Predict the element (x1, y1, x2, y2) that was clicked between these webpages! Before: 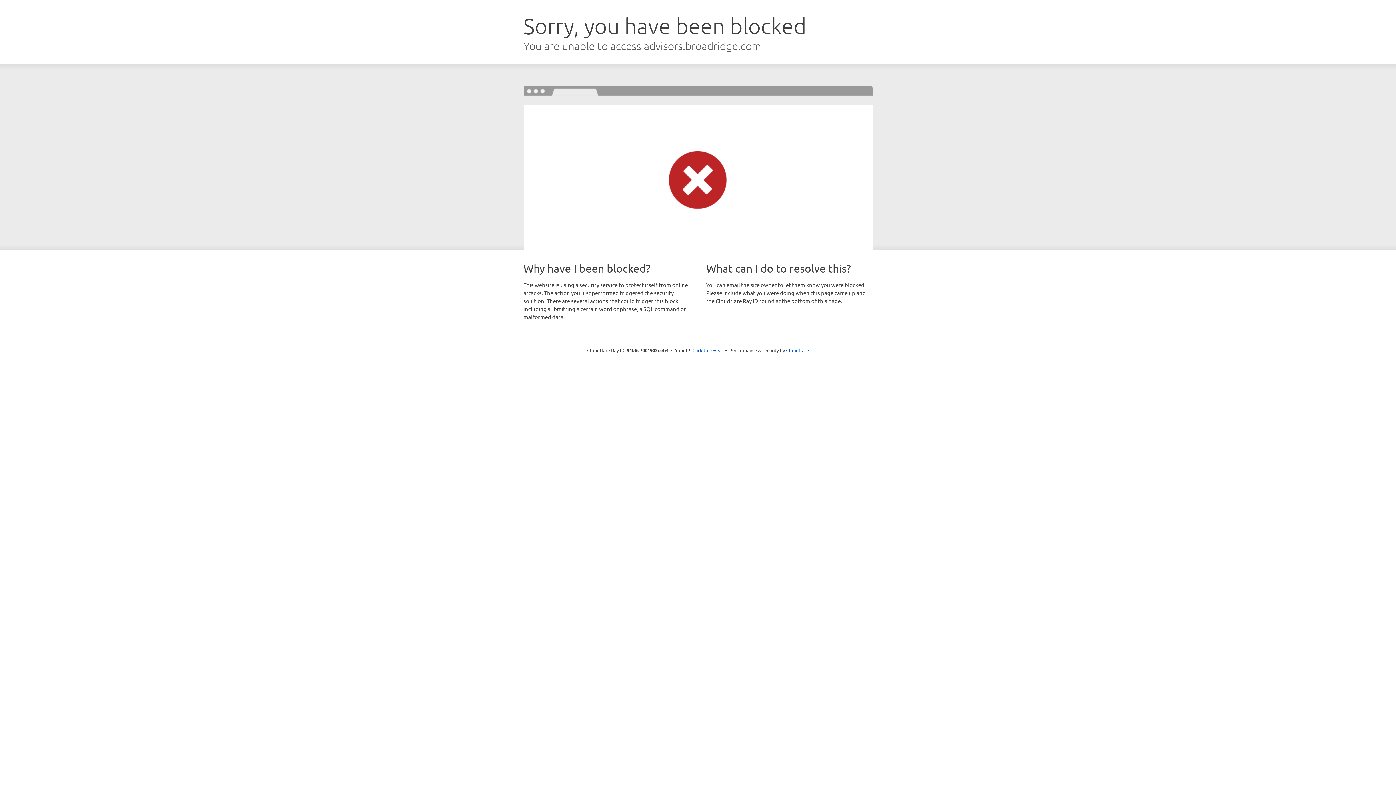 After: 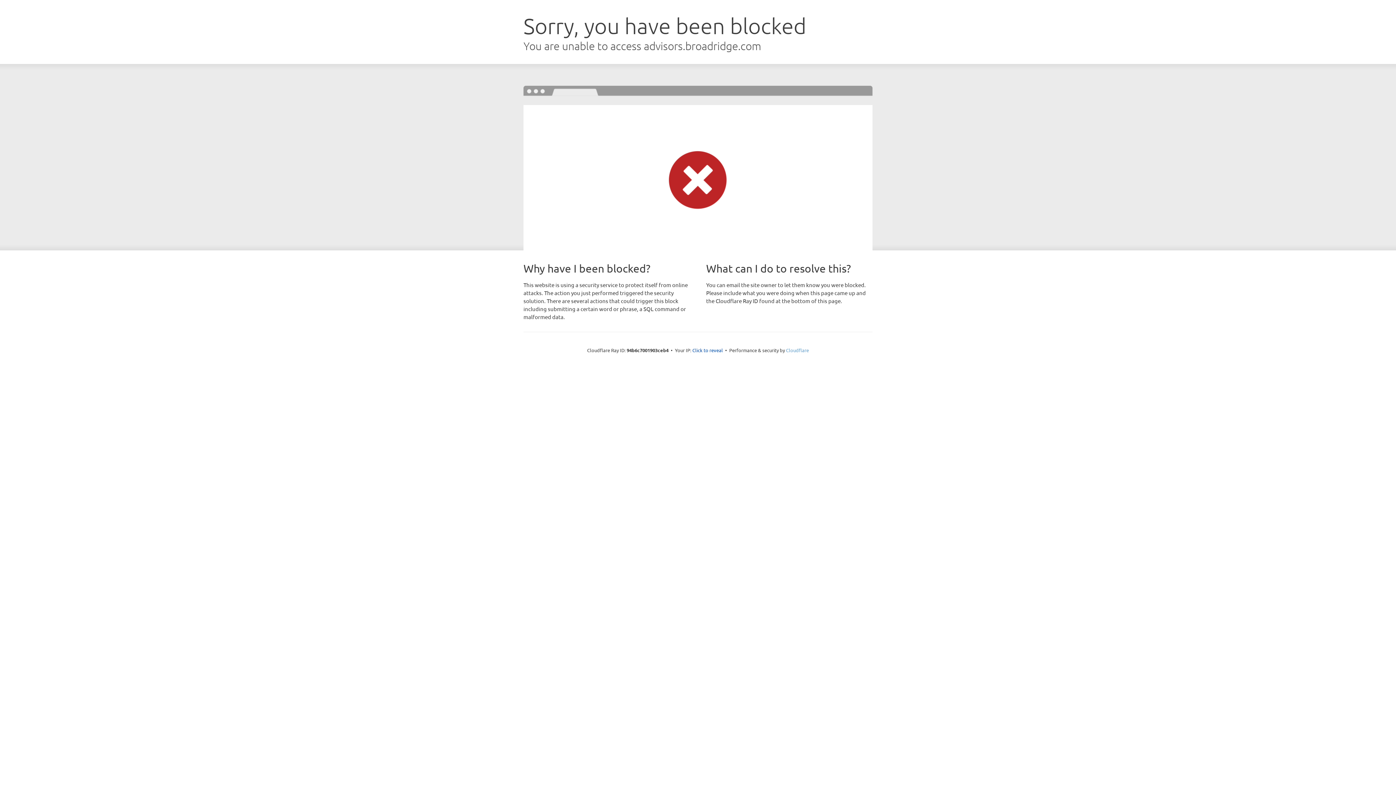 Action: bbox: (786, 347, 809, 353) label: Cloudflare